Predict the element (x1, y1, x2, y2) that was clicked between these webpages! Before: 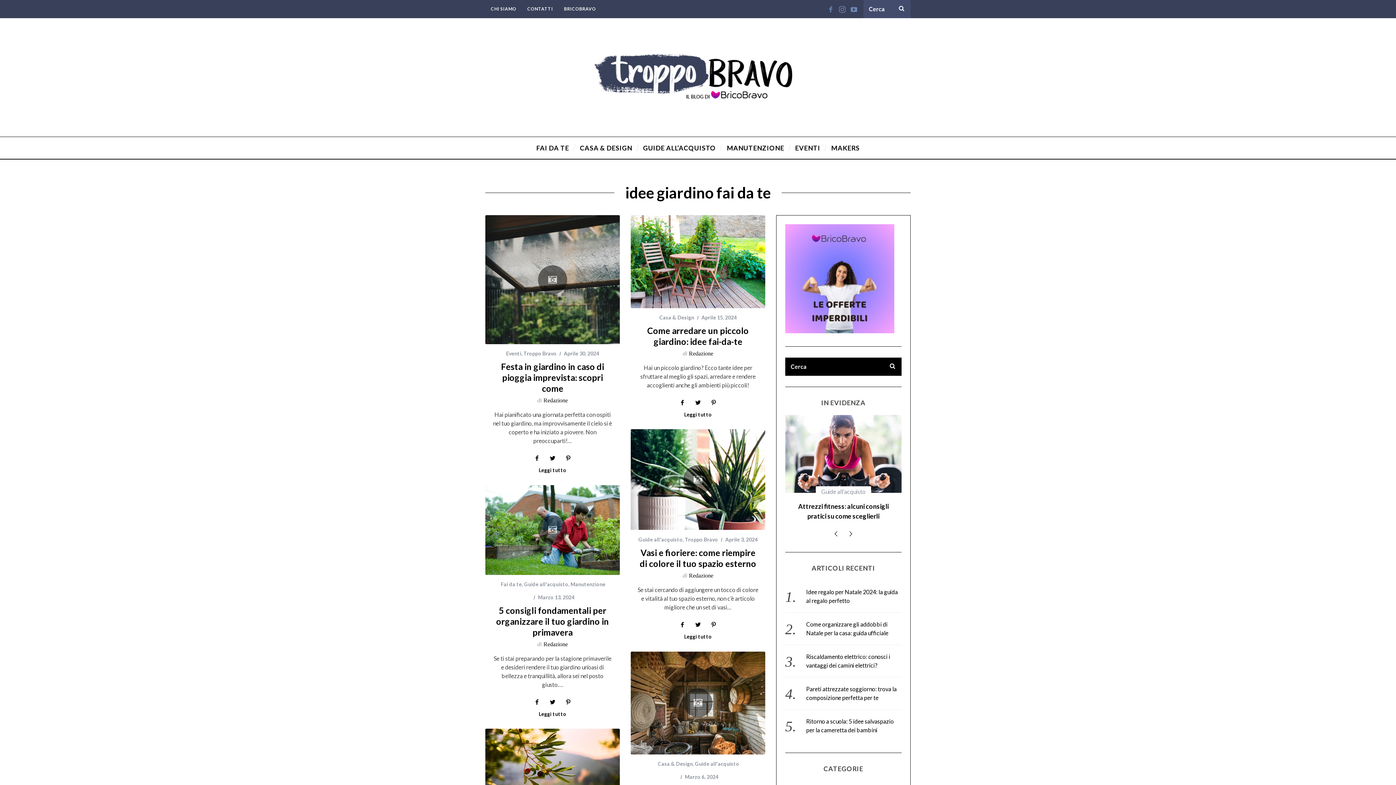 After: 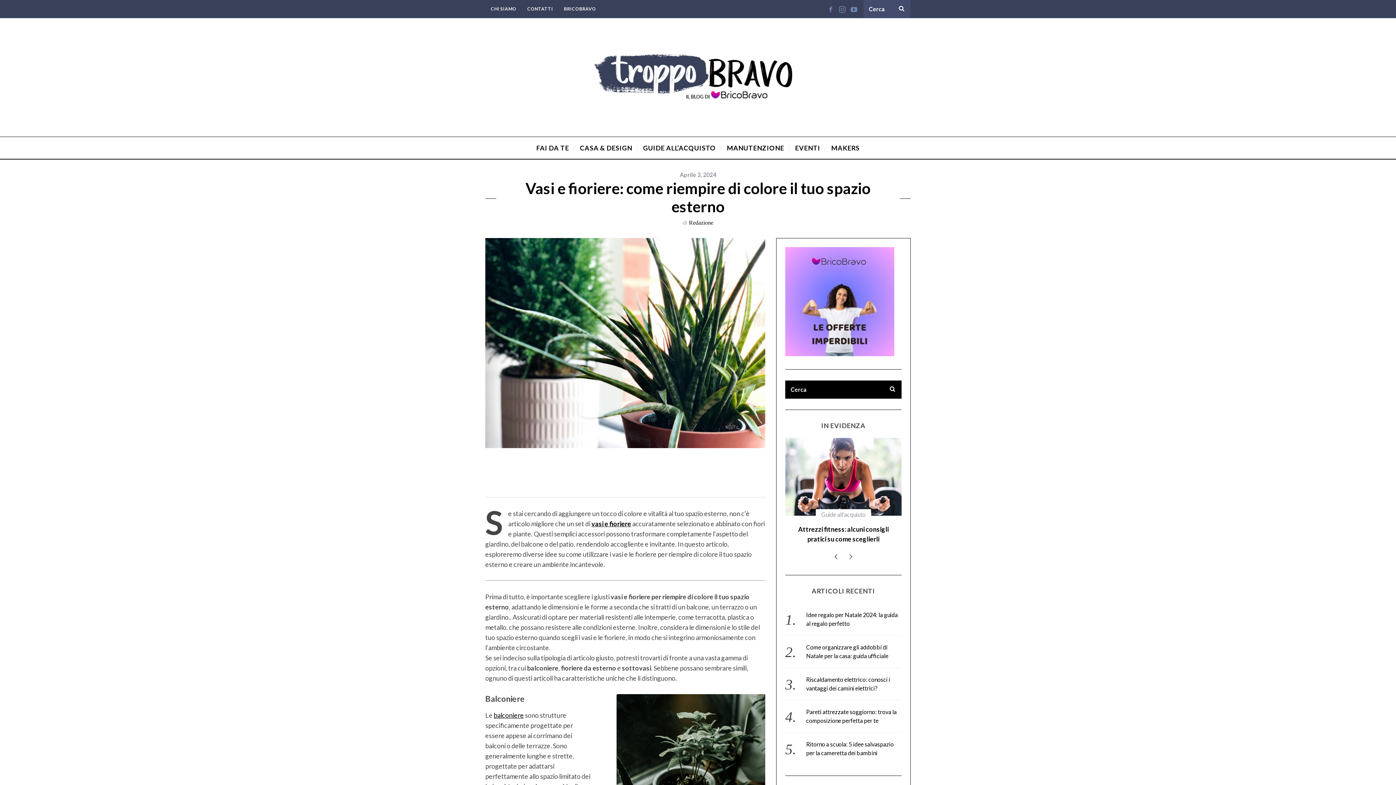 Action: label: Leggi tutto bbox: (684, 634, 712, 640)